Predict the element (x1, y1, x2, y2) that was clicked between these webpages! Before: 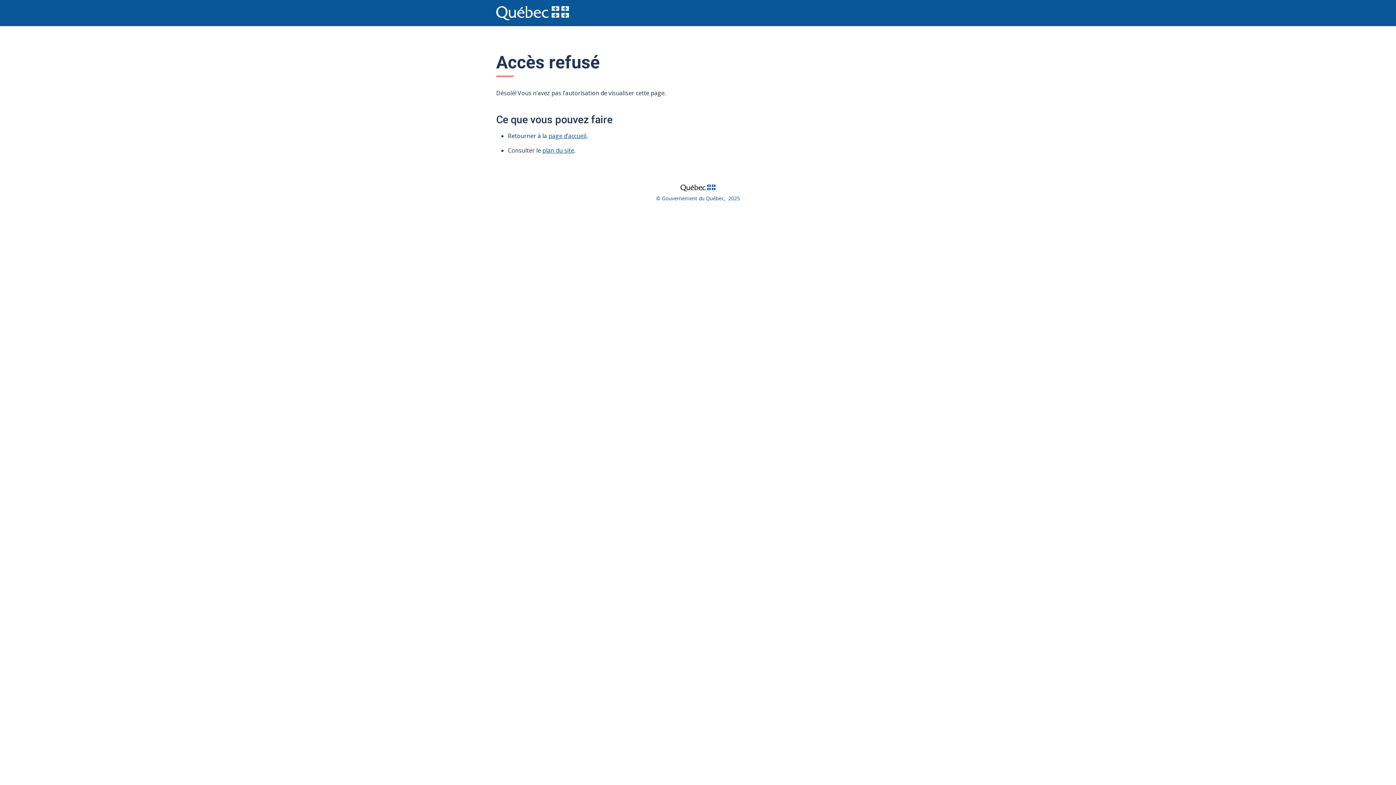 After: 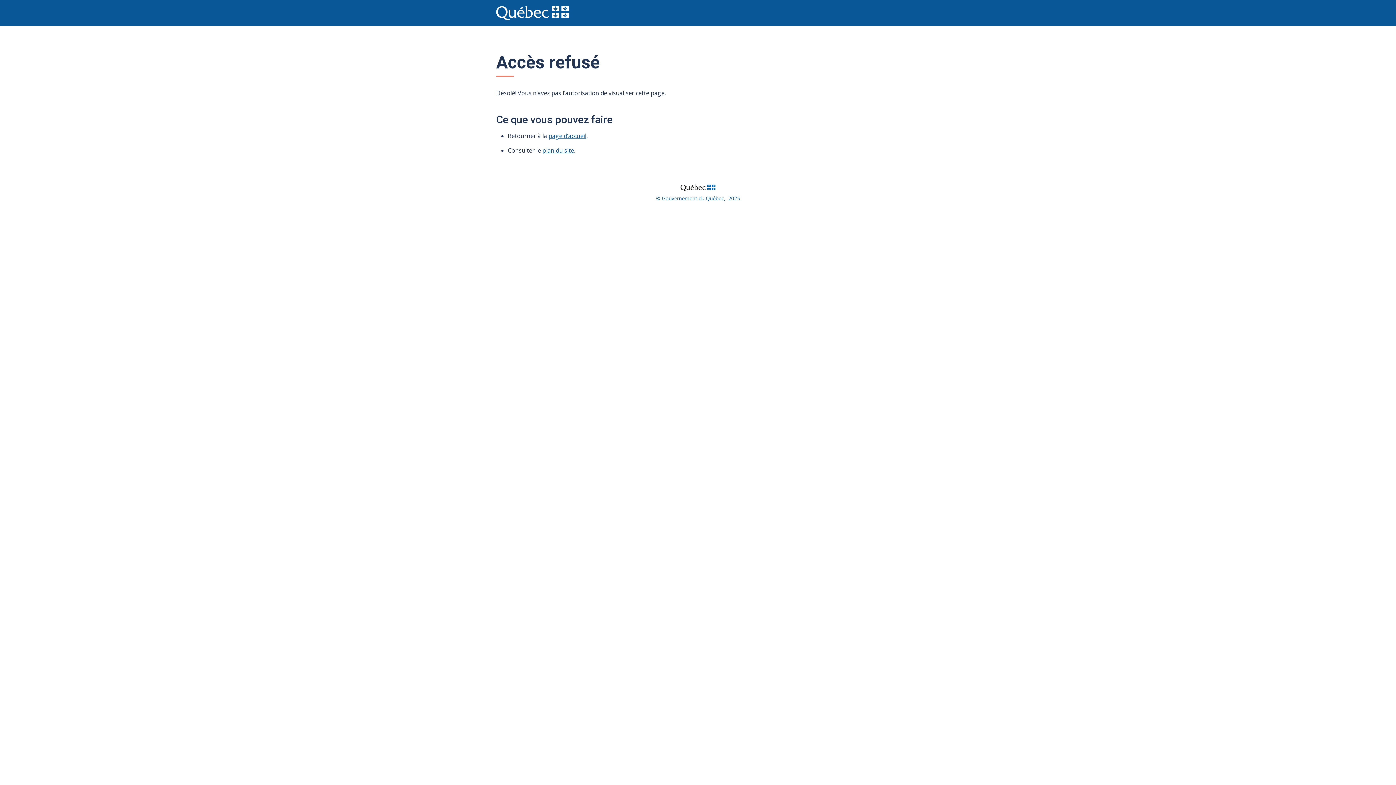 Action: bbox: (548, 132, 586, 140) label: page d’accueil